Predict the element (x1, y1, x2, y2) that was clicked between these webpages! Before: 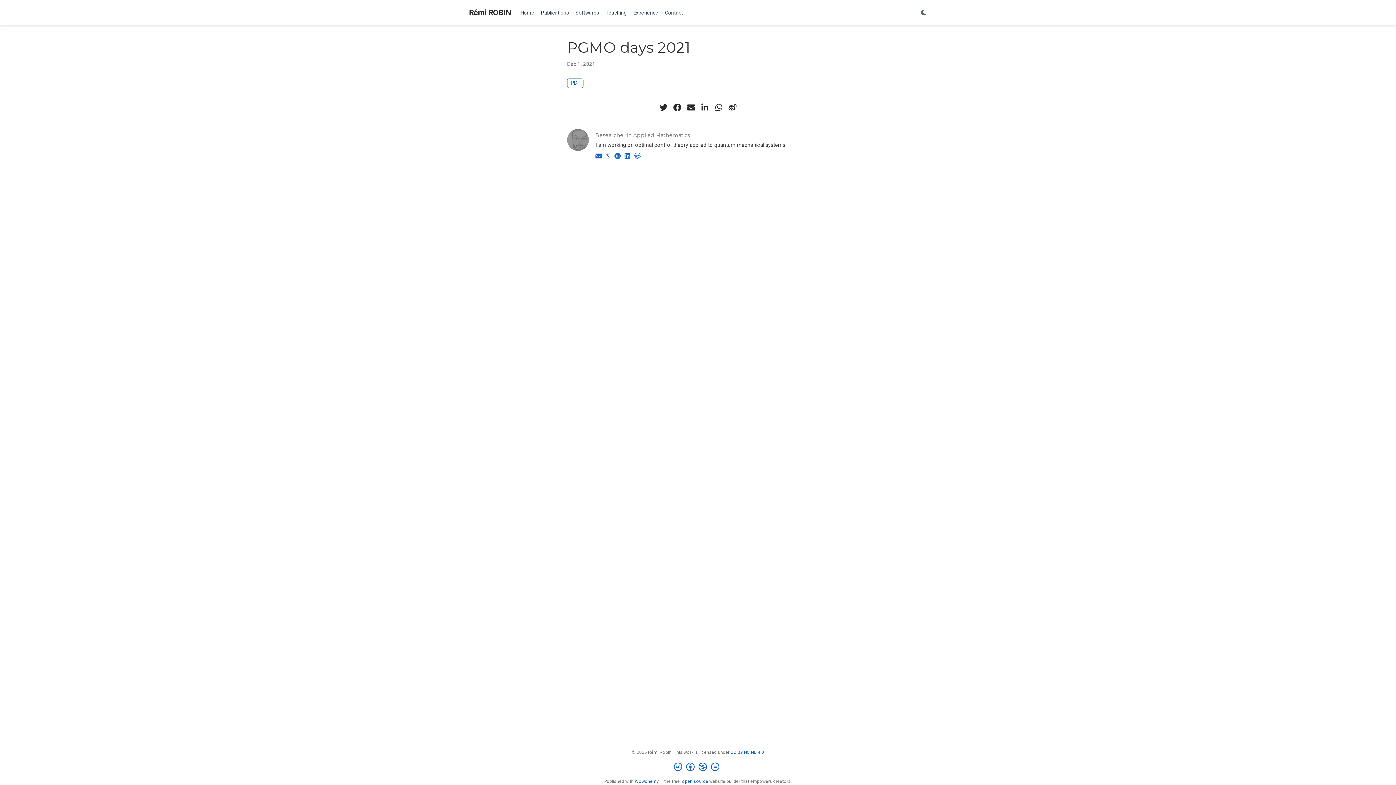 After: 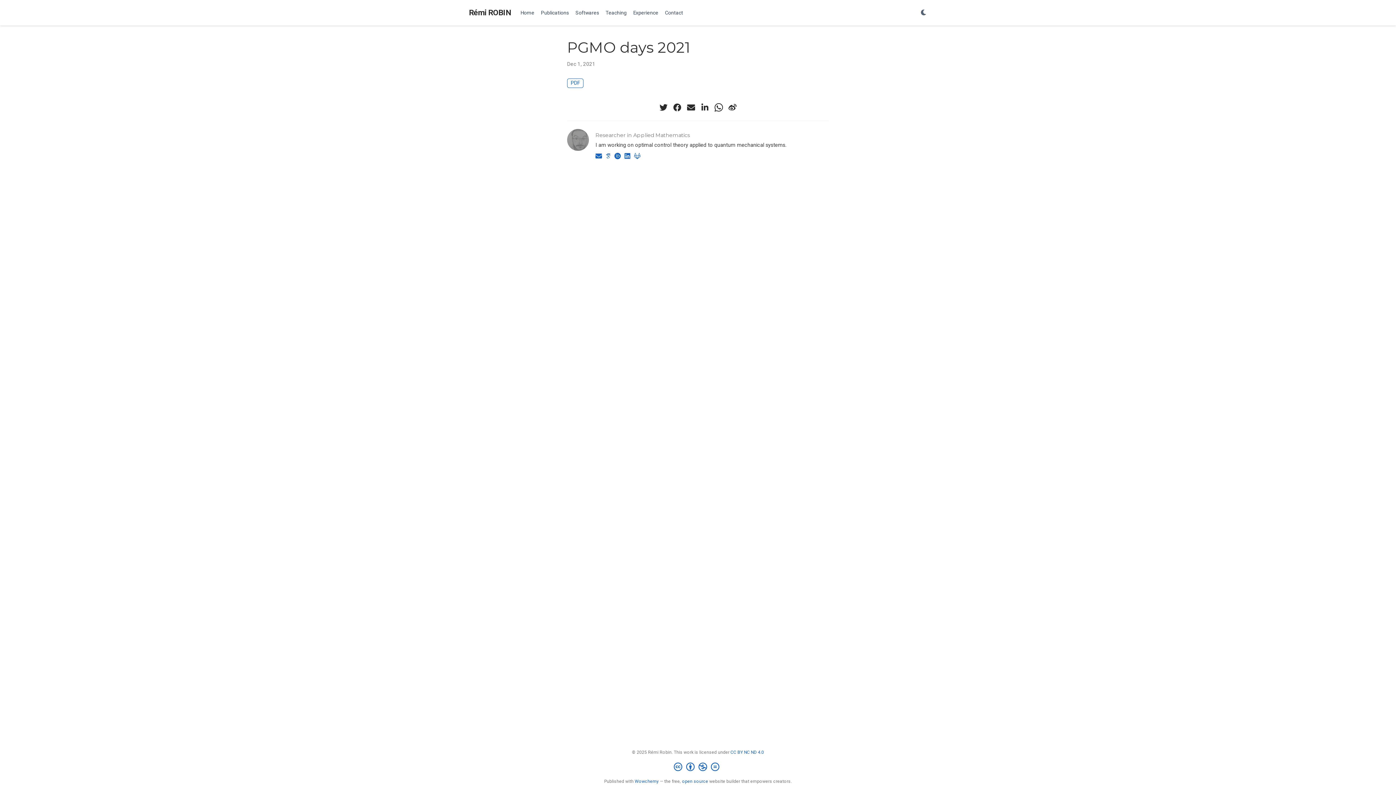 Action: bbox: (713, 102, 724, 112) label: whatsapp